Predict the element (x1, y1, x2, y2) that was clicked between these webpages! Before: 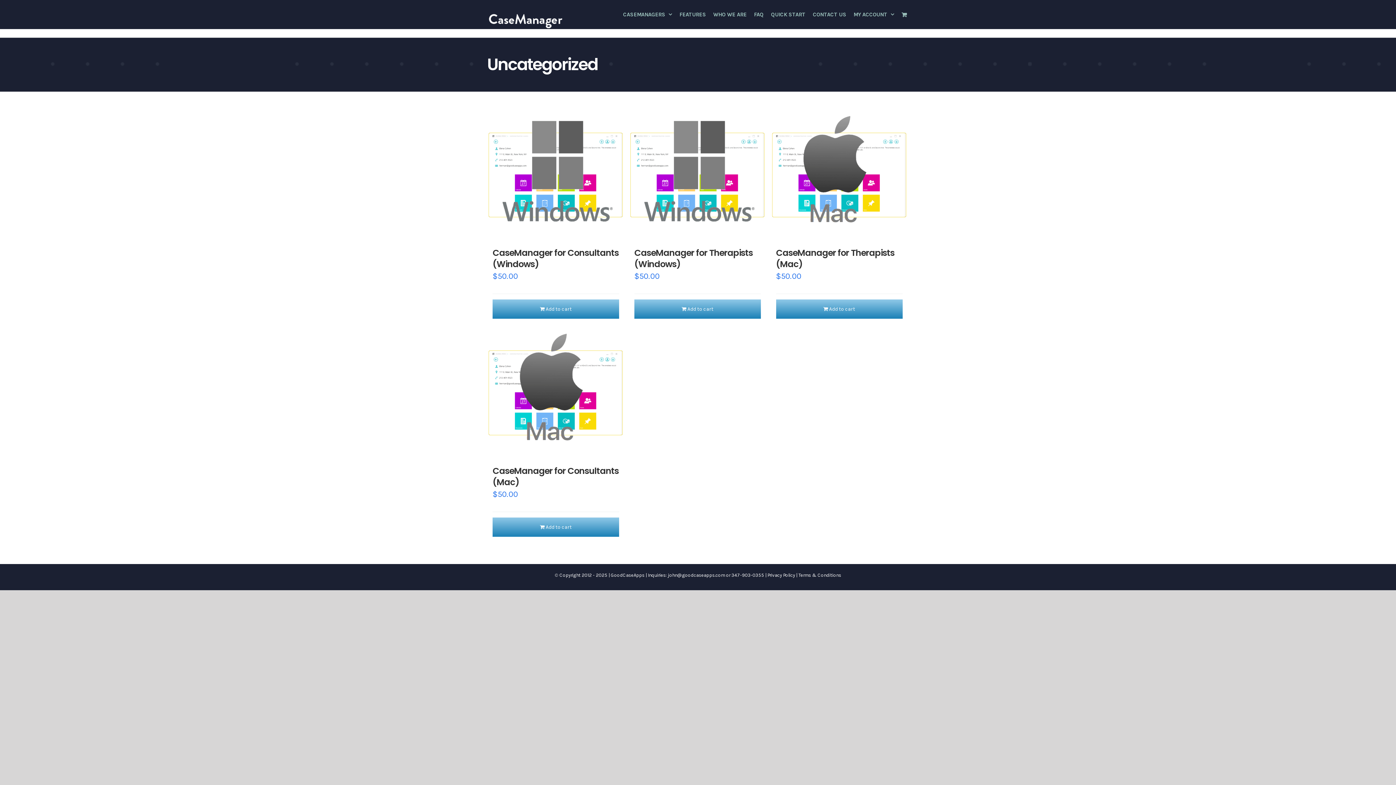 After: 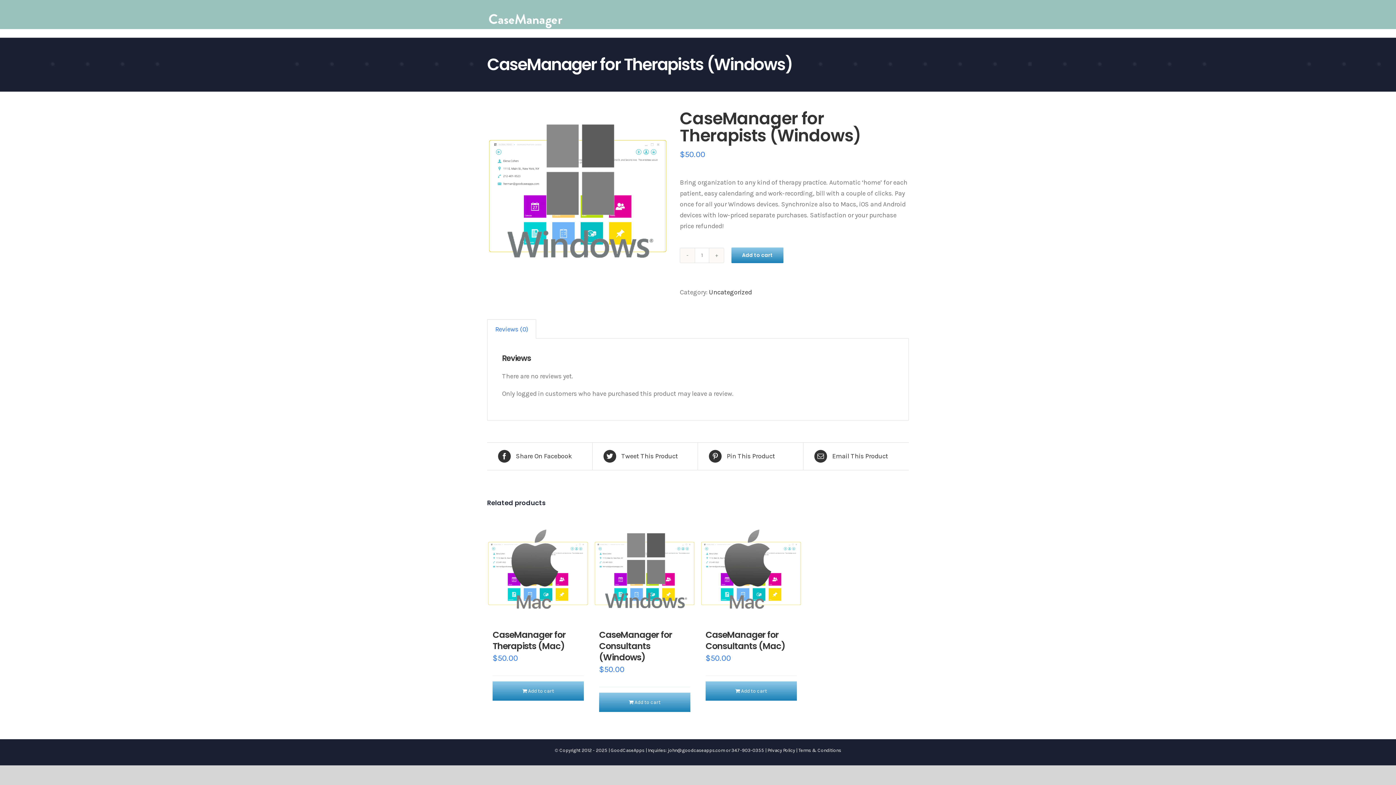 Action: label: CaseManager for Therapists (Windows) bbox: (634, 247, 753, 270)